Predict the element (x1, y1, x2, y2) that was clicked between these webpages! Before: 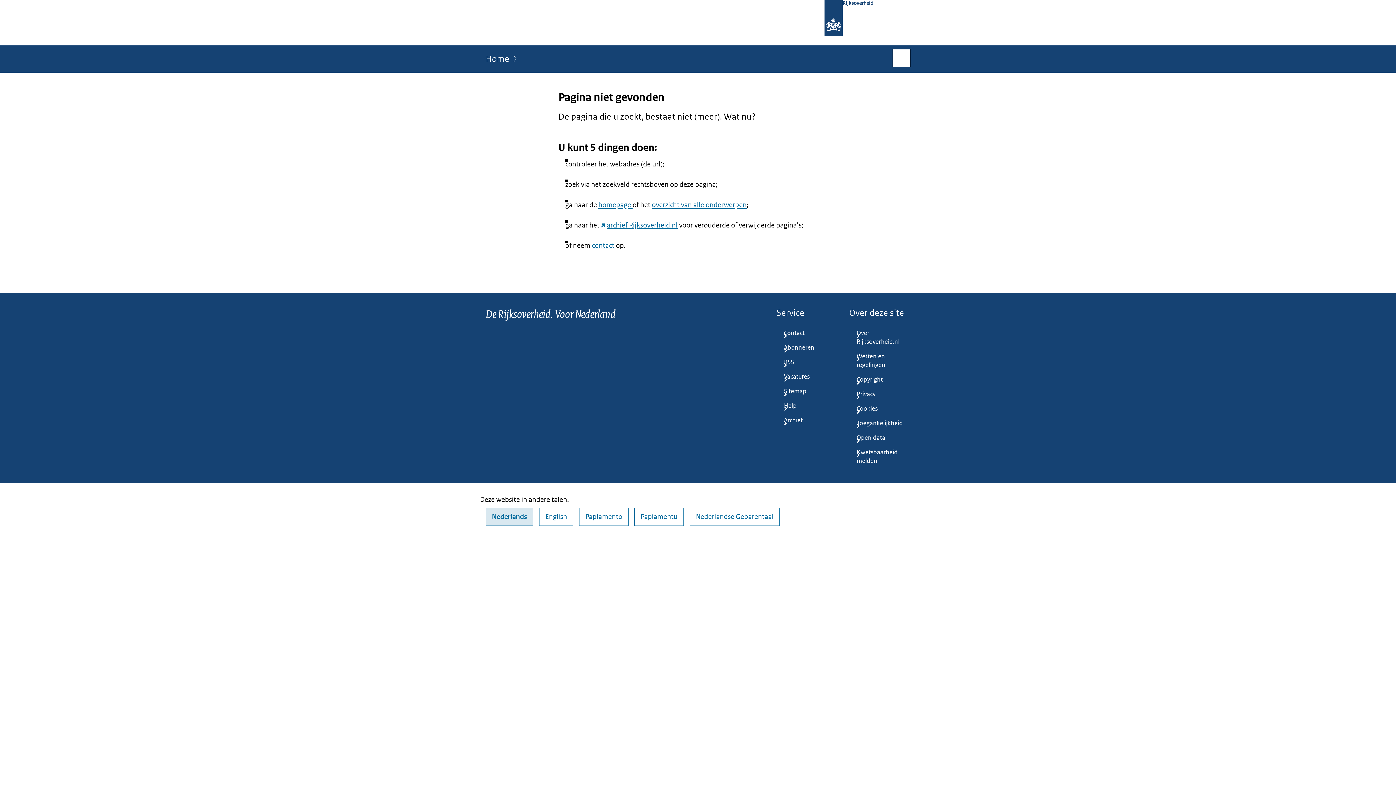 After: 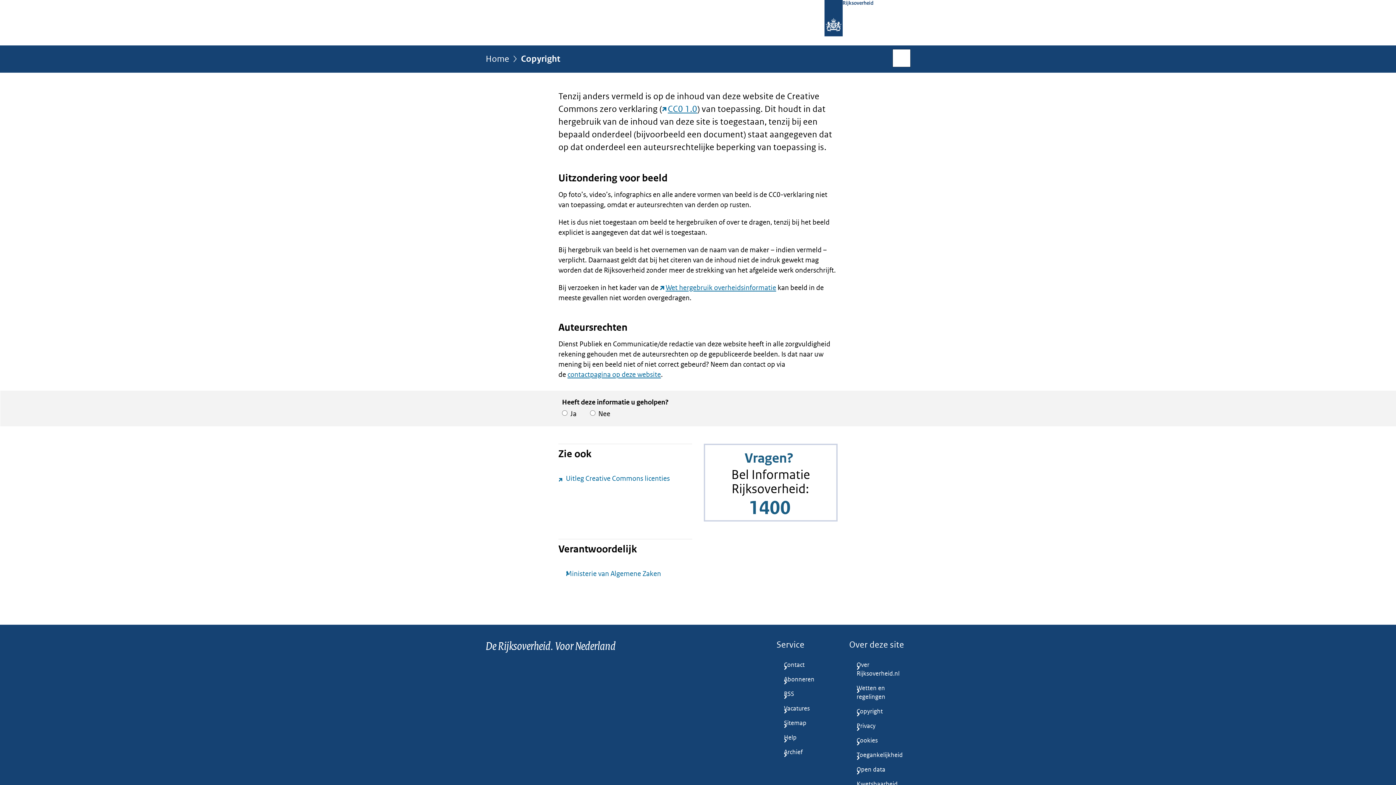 Action: label: Copyright bbox: (849, 372, 910, 387)